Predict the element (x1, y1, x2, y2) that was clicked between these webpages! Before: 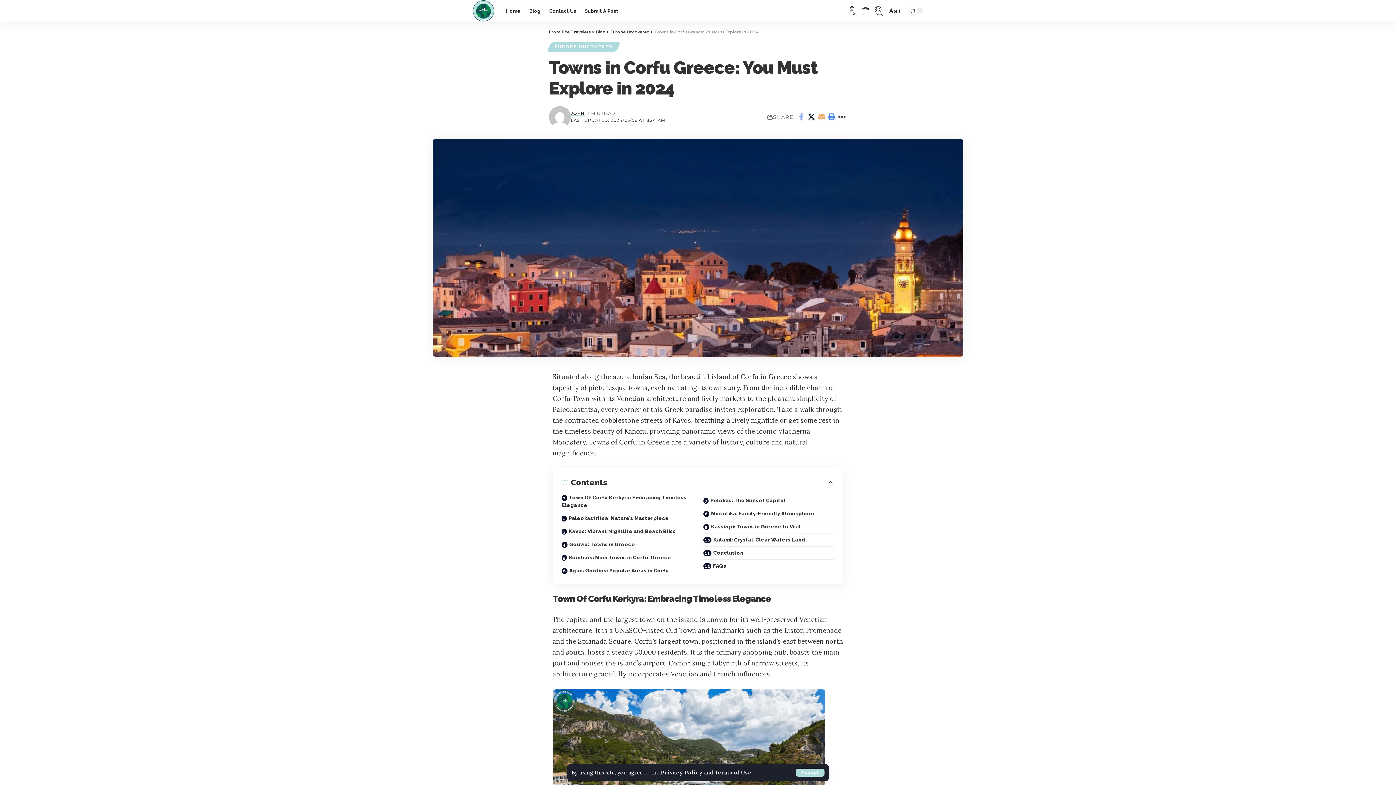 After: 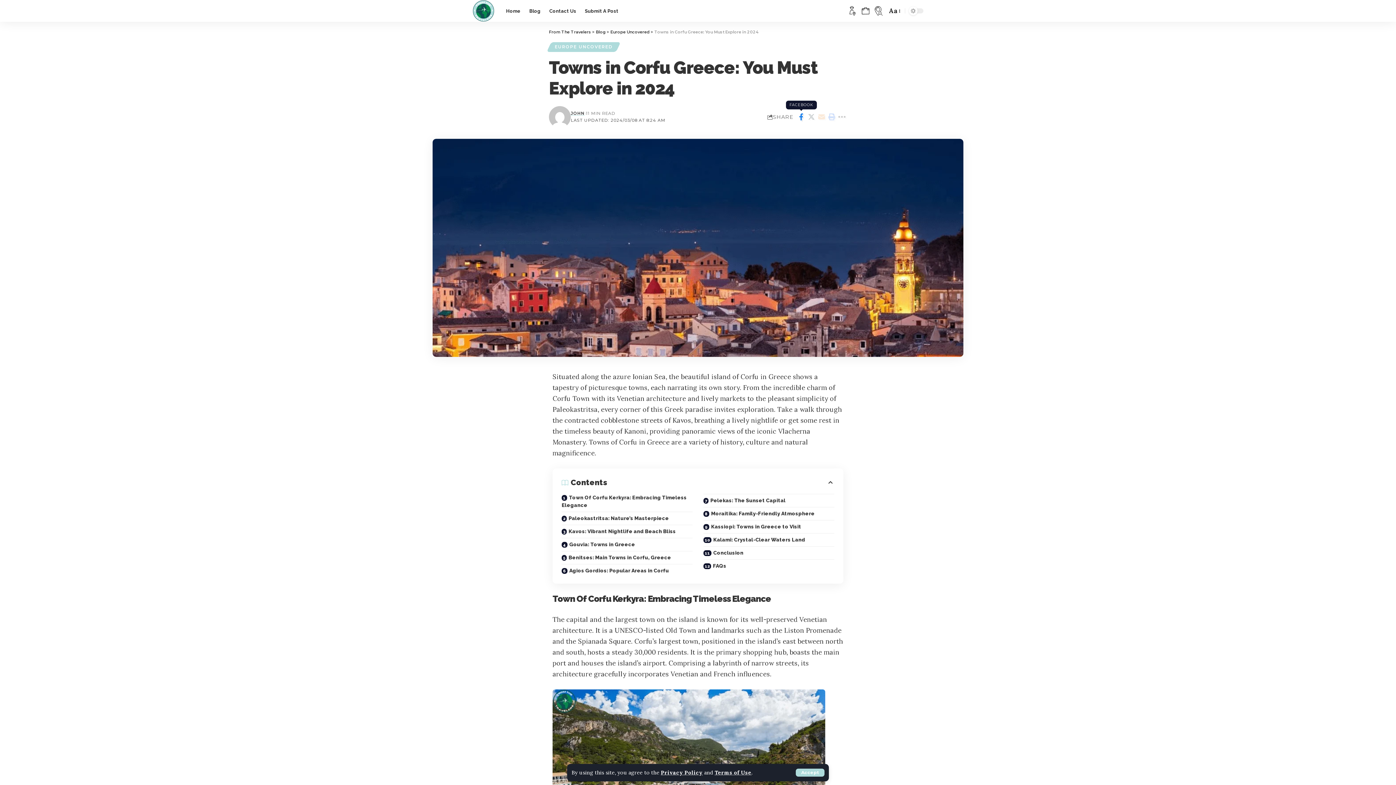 Action: label: Share on Facebook bbox: (796, 111, 806, 122)